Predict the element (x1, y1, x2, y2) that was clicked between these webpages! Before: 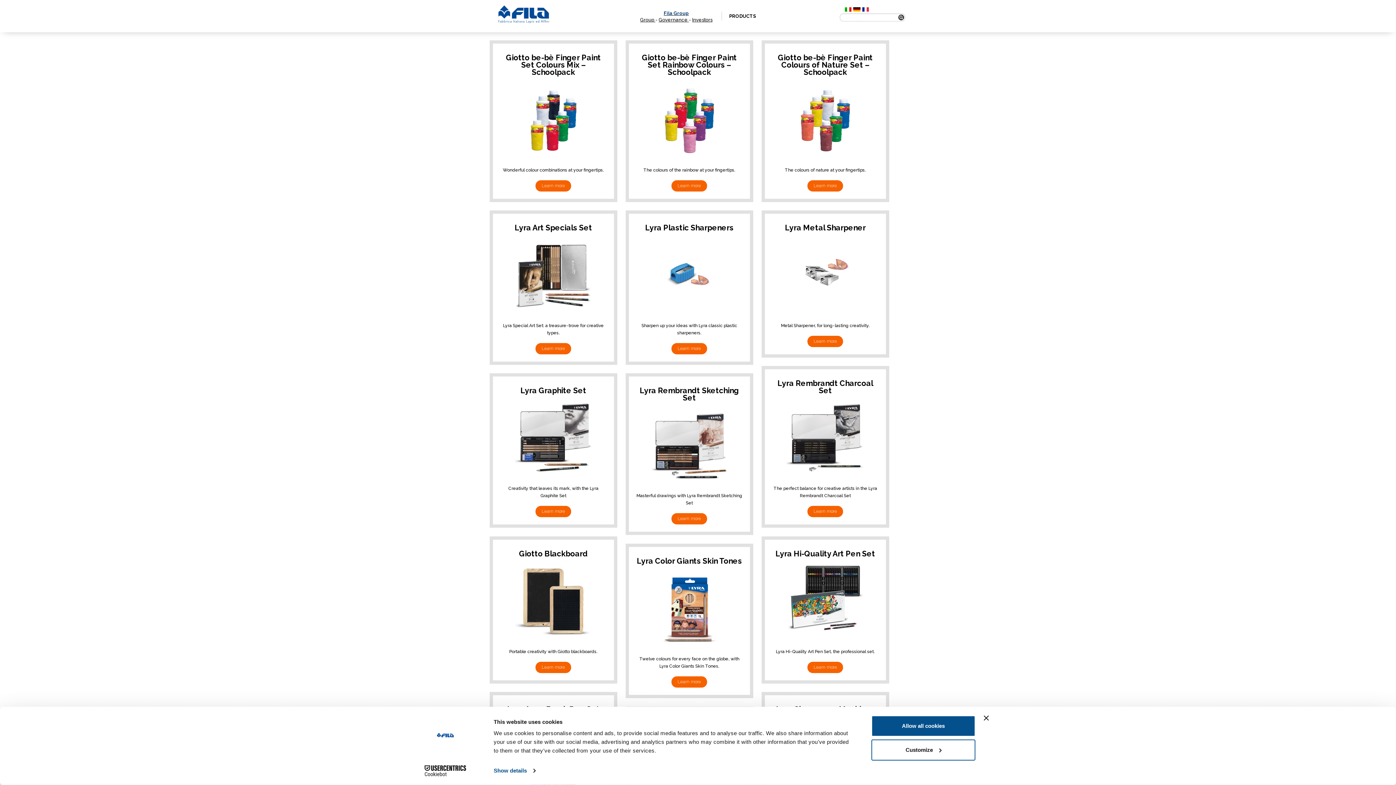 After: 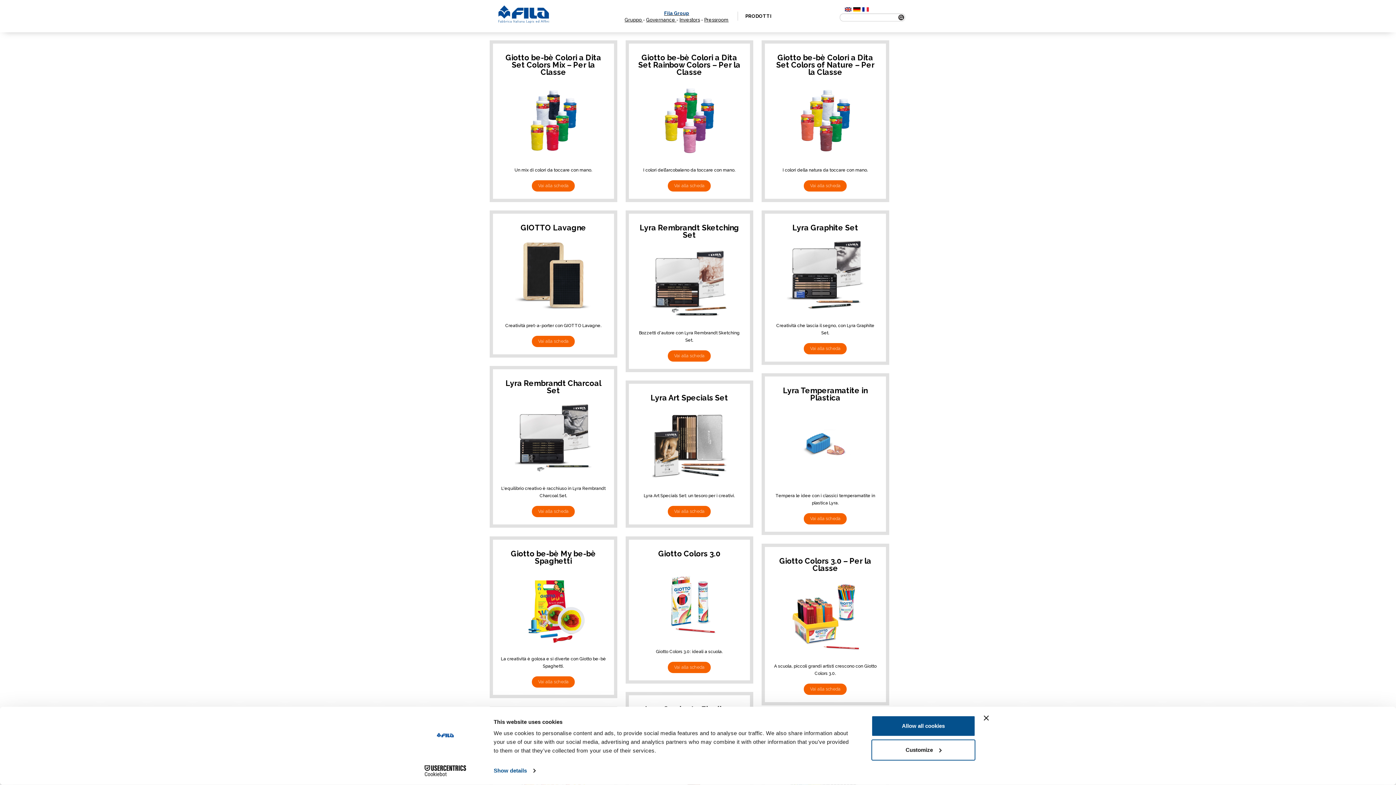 Action: bbox: (845, 5, 853, 12) label:  